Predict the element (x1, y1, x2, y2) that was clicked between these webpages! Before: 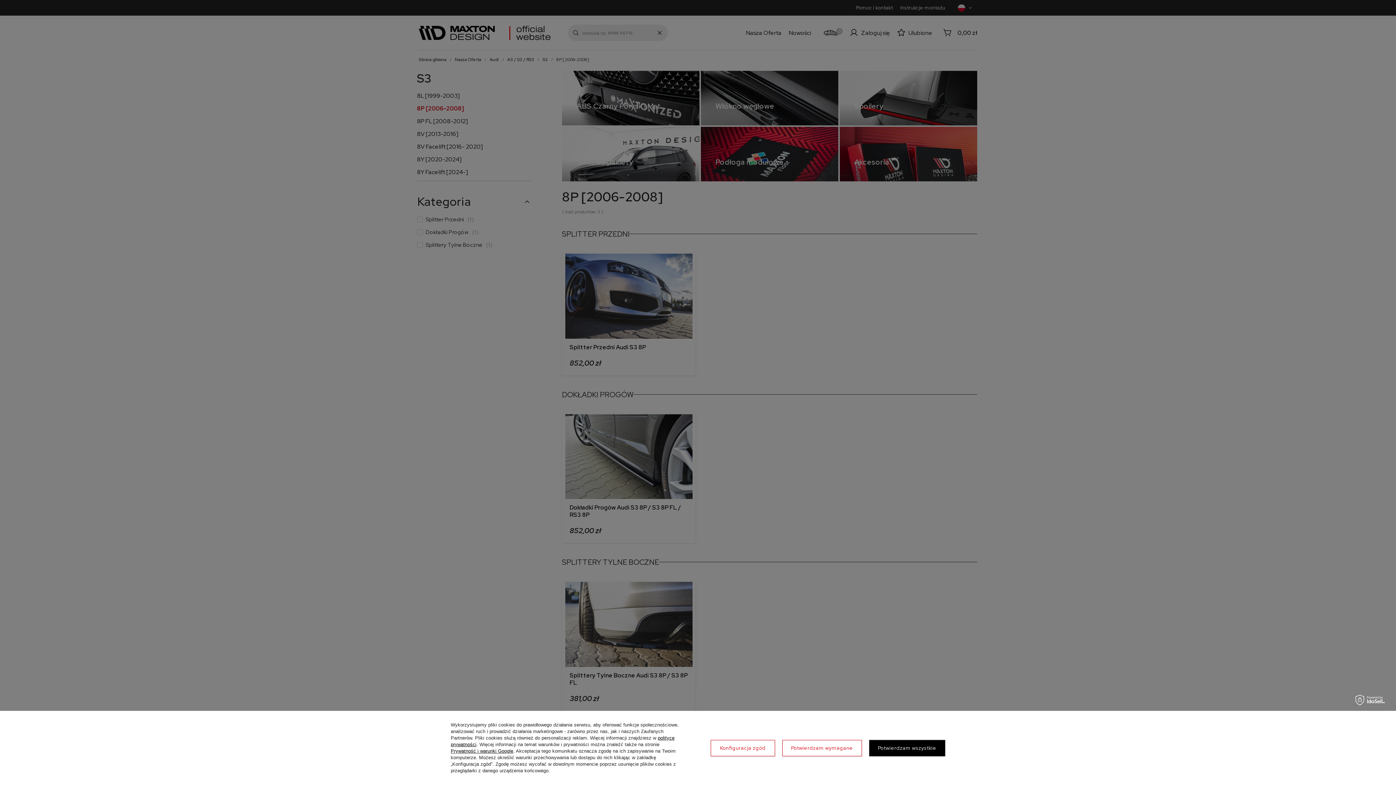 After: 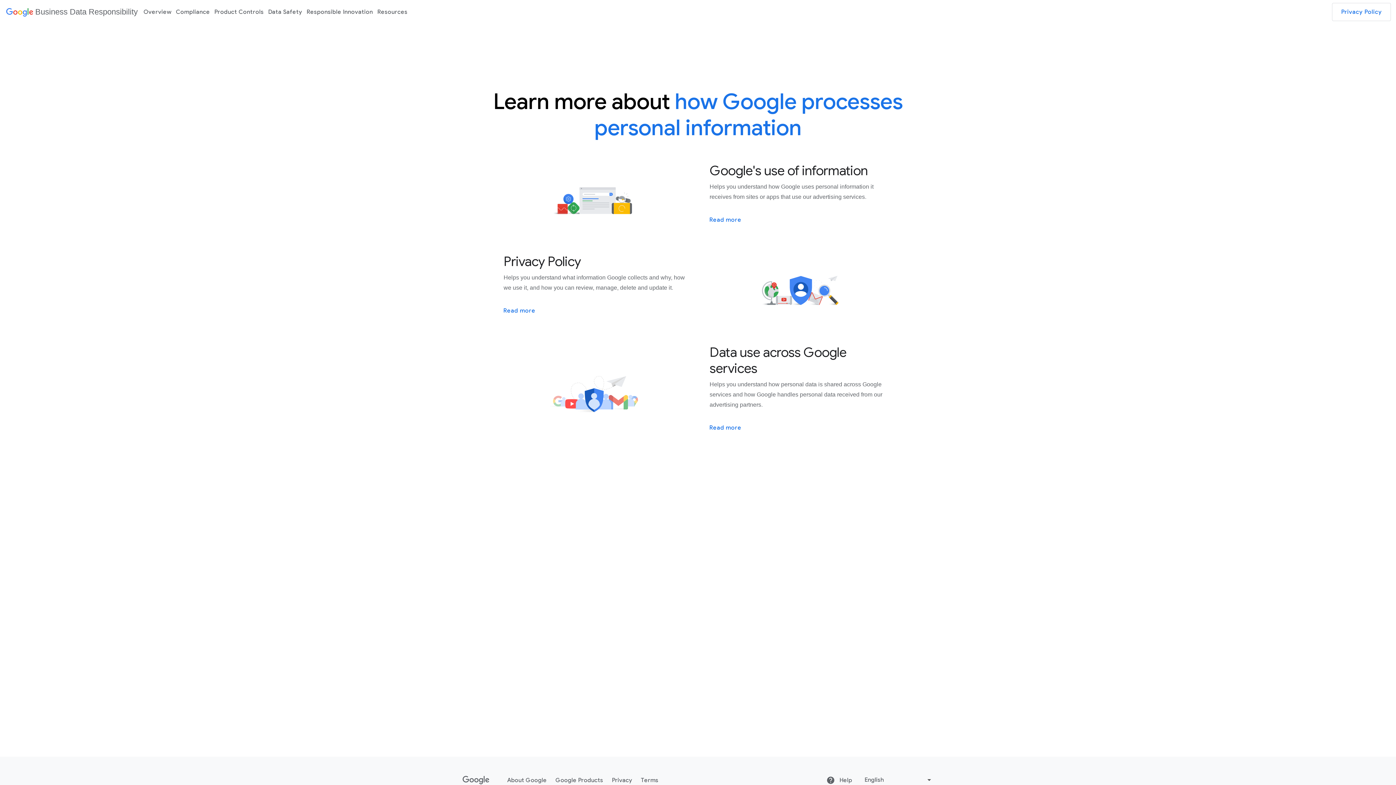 Action: bbox: (450, 748, 513, 754) label: Prywatność i warunki Google